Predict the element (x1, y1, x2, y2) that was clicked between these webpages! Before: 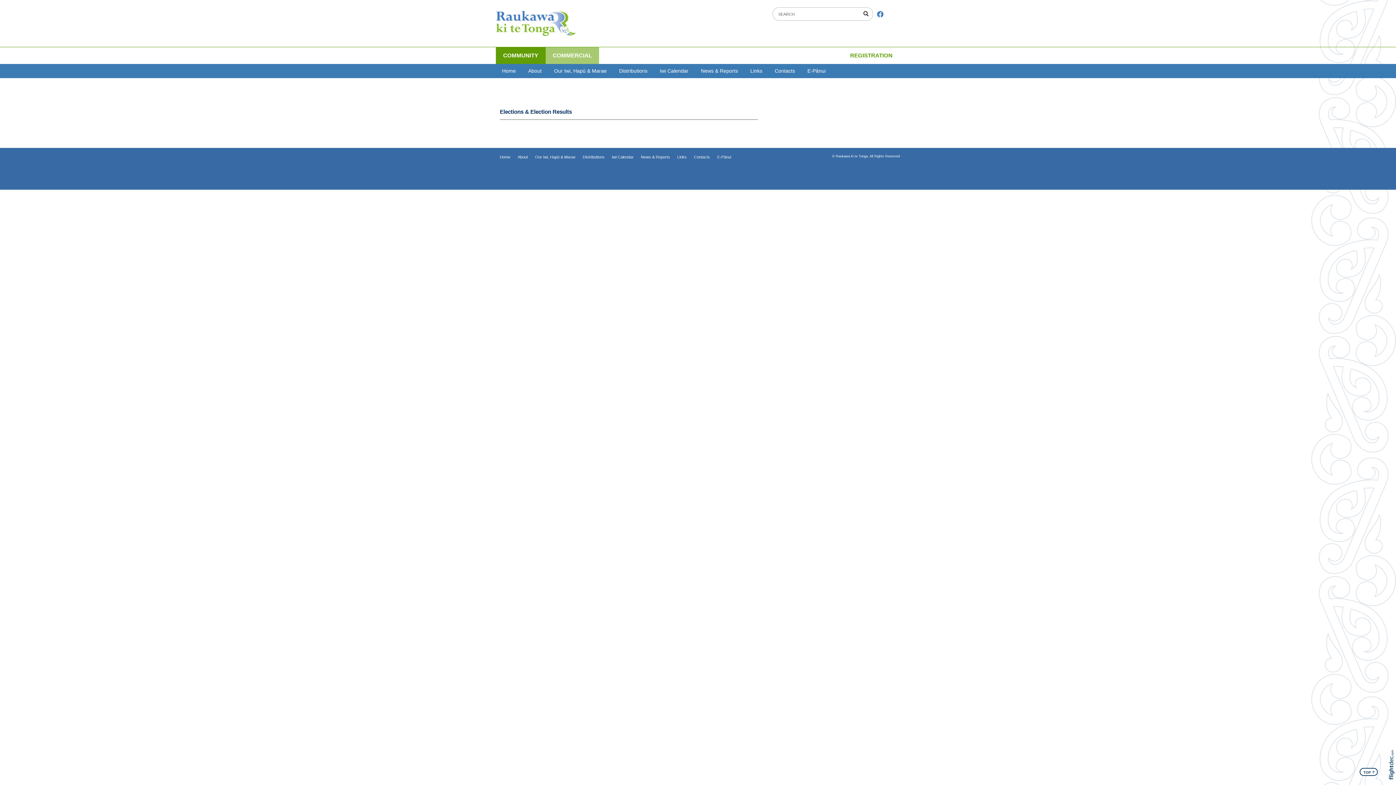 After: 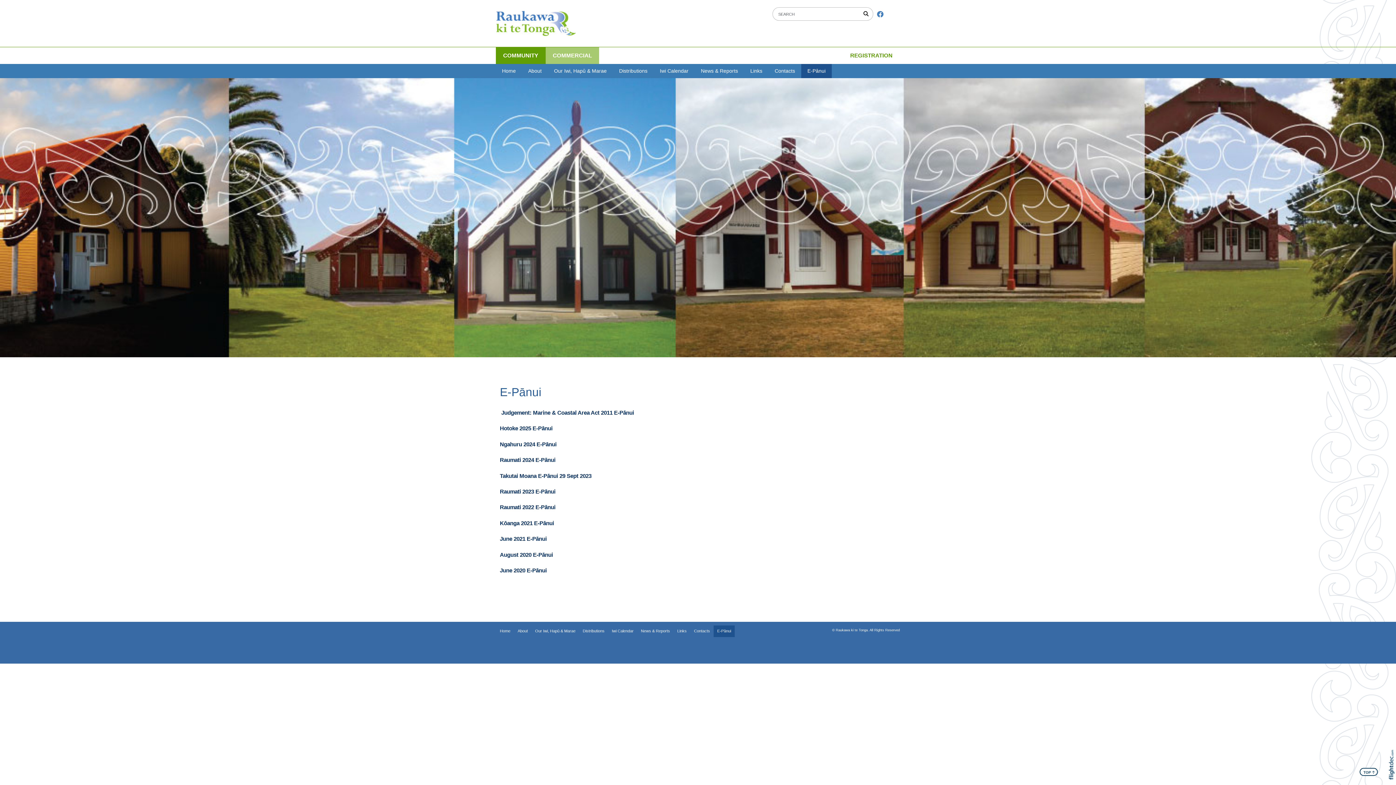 Action: label: E-Pānui bbox: (801, 64, 832, 78)